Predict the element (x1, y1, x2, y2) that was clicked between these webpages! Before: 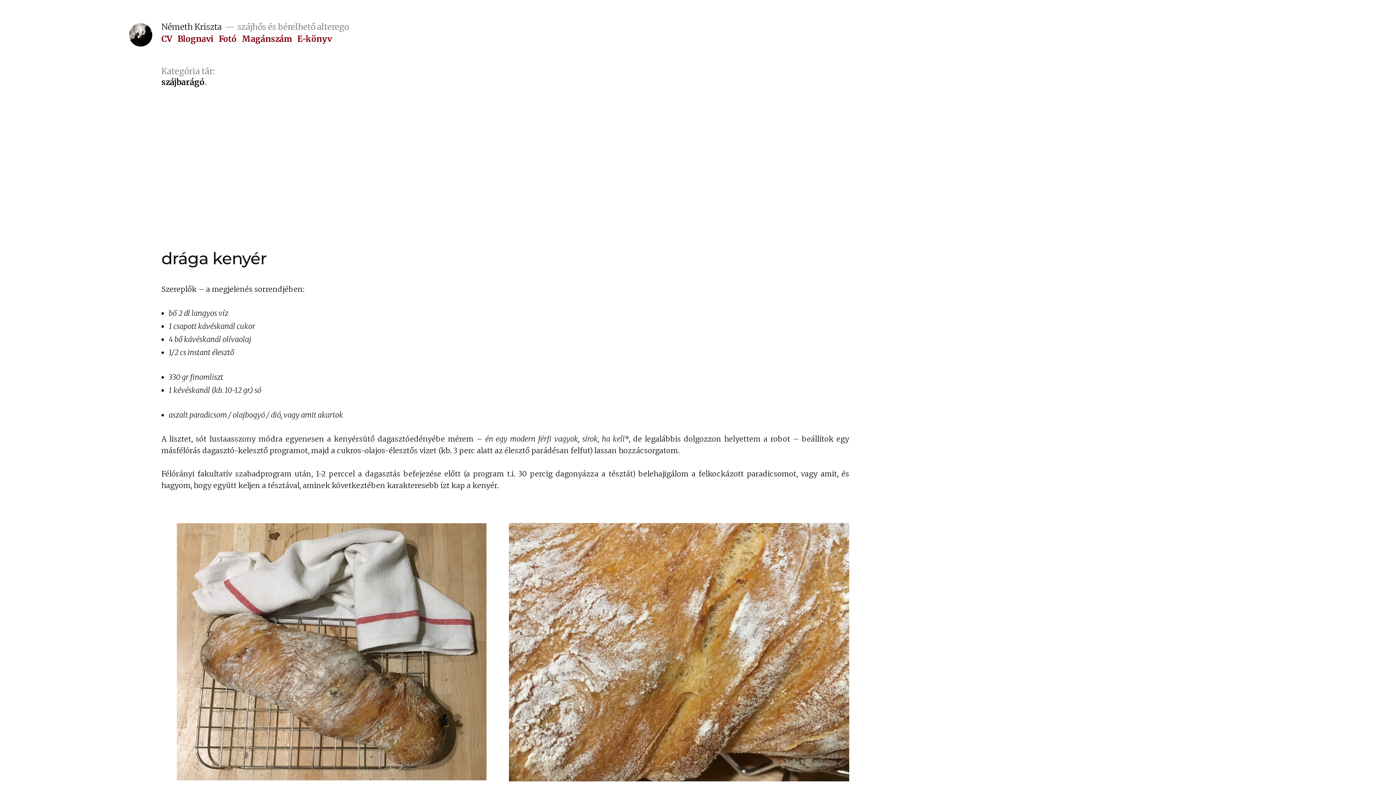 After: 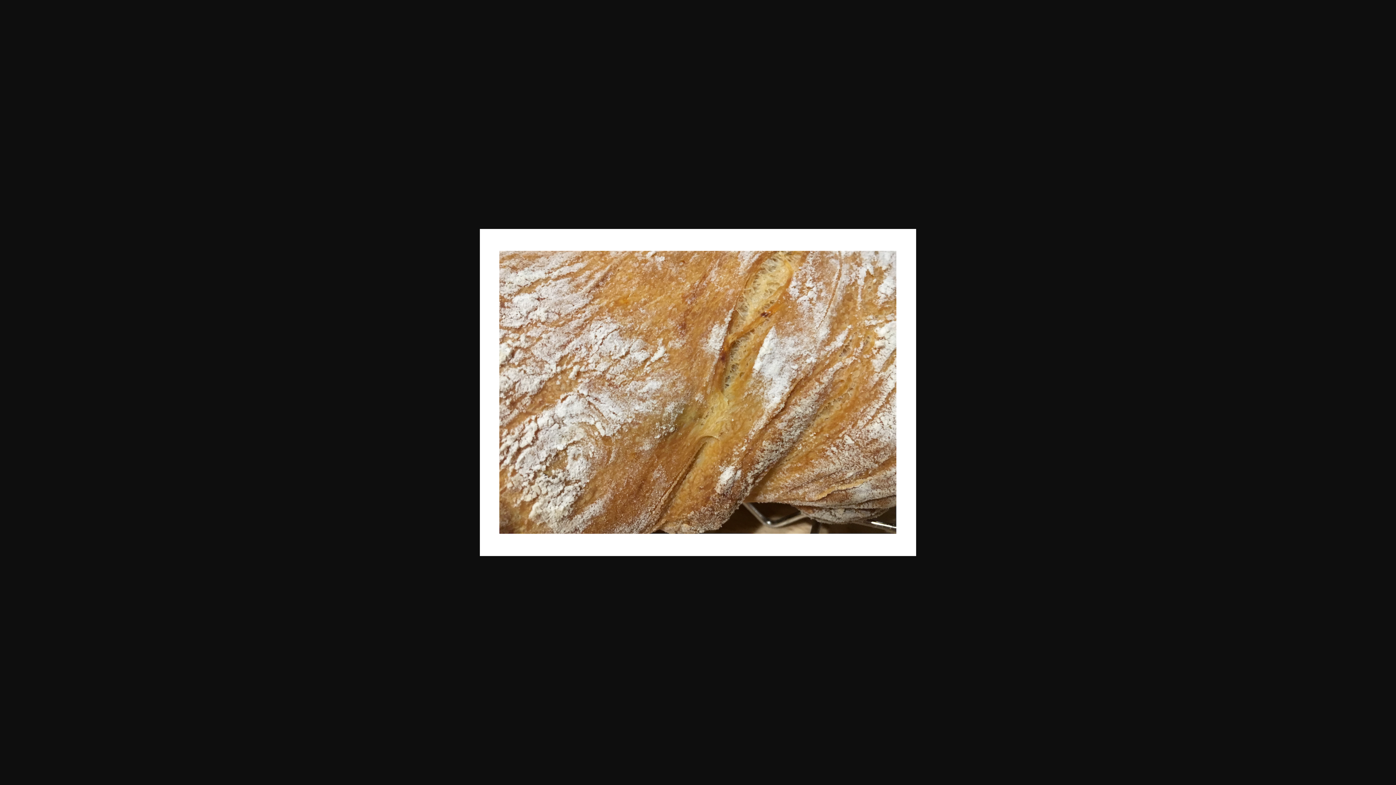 Action: bbox: (509, 503, 849, 802)